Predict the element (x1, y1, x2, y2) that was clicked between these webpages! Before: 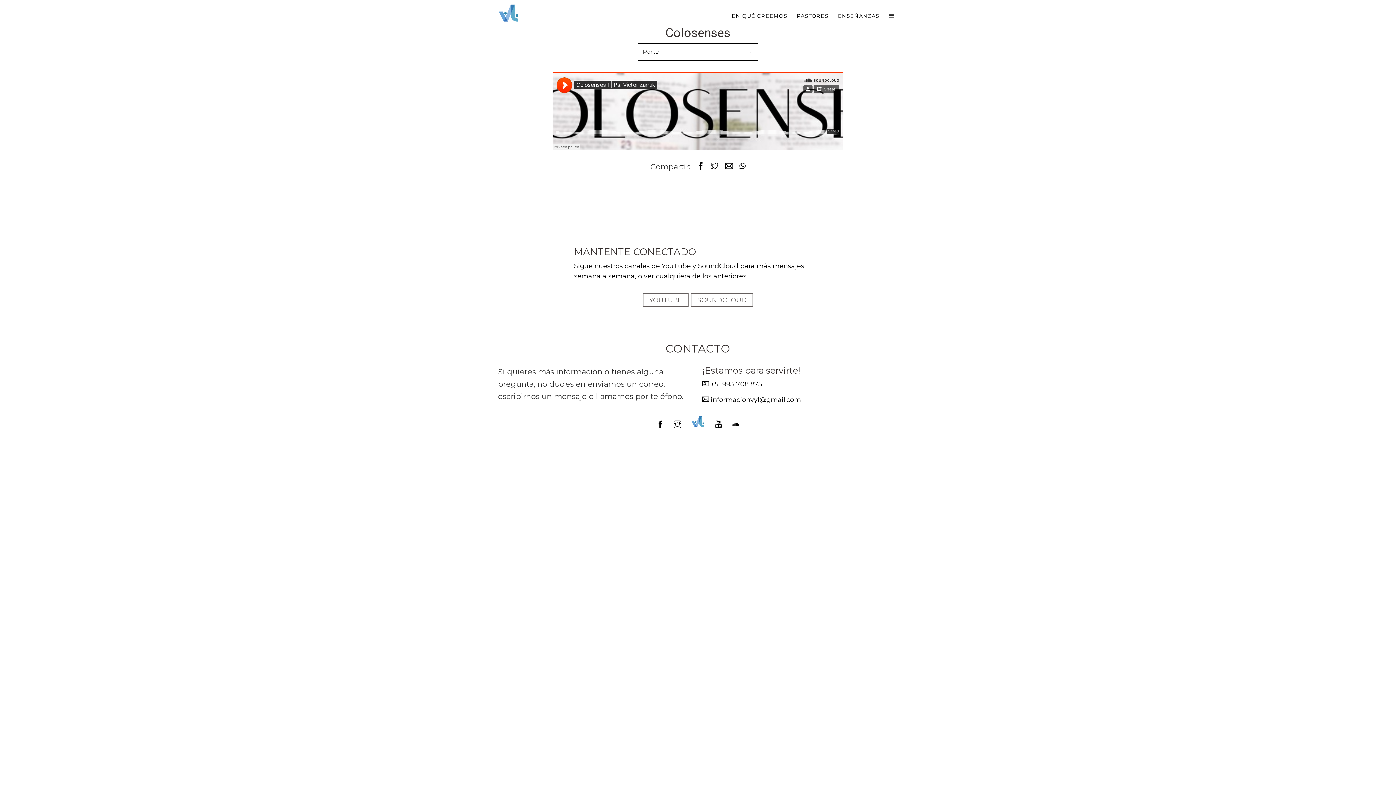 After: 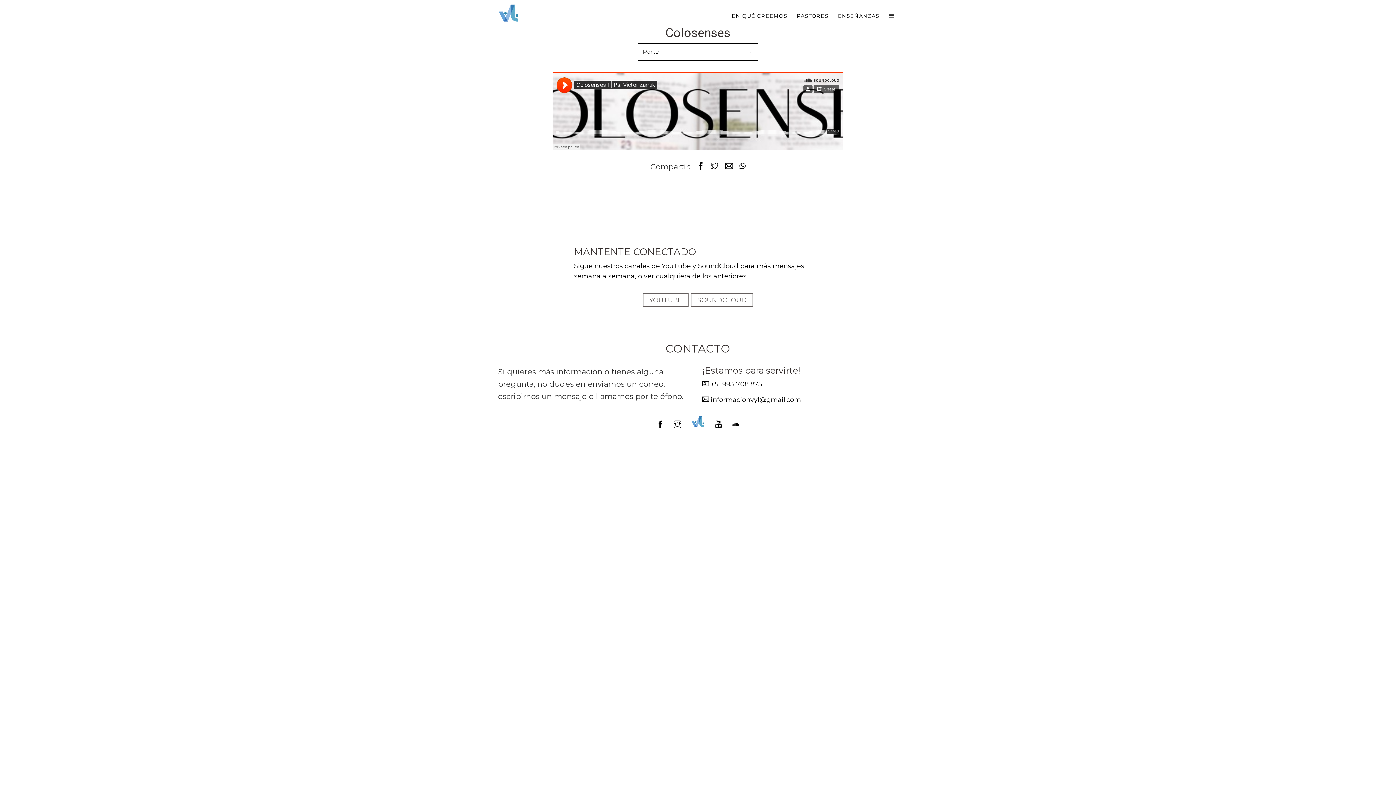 Action: label:   bbox: (711, 162, 721, 171)